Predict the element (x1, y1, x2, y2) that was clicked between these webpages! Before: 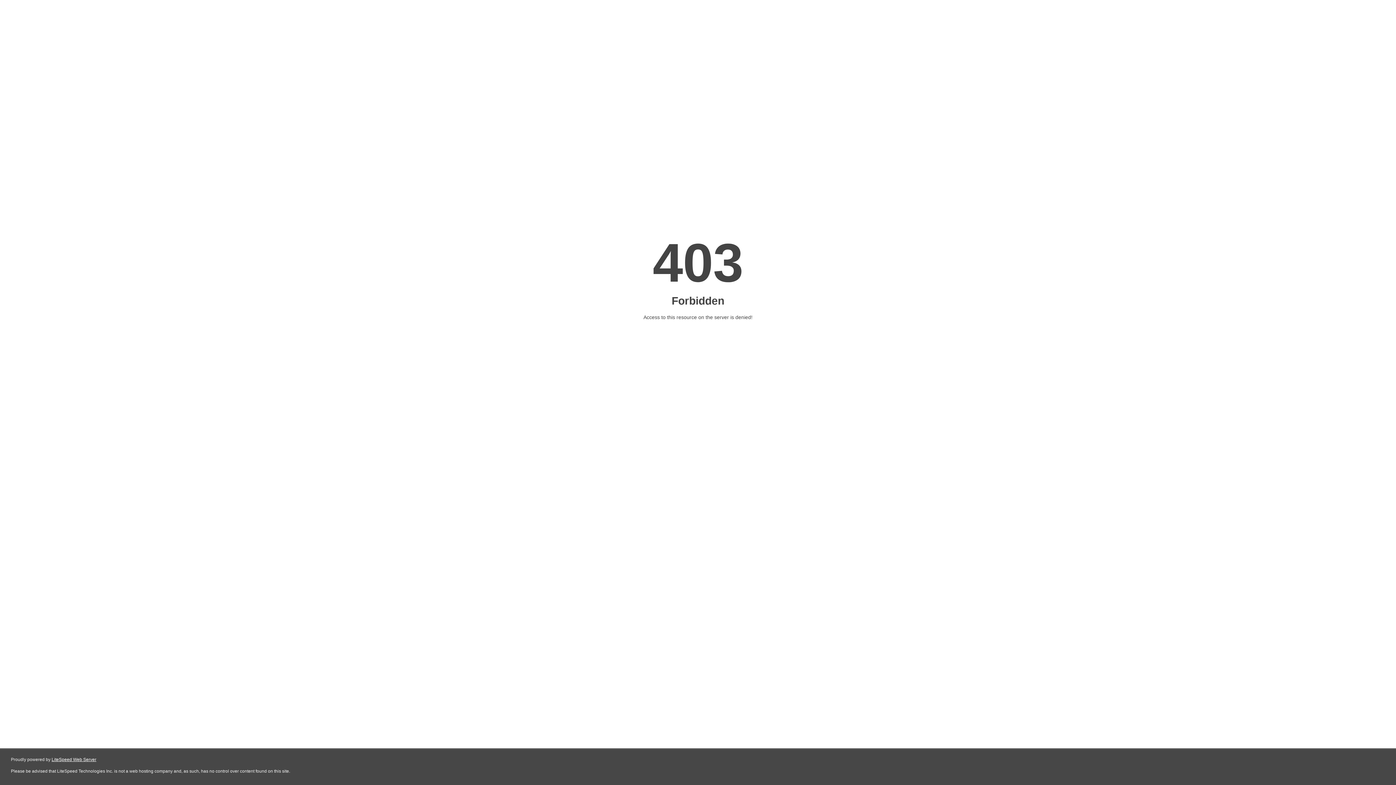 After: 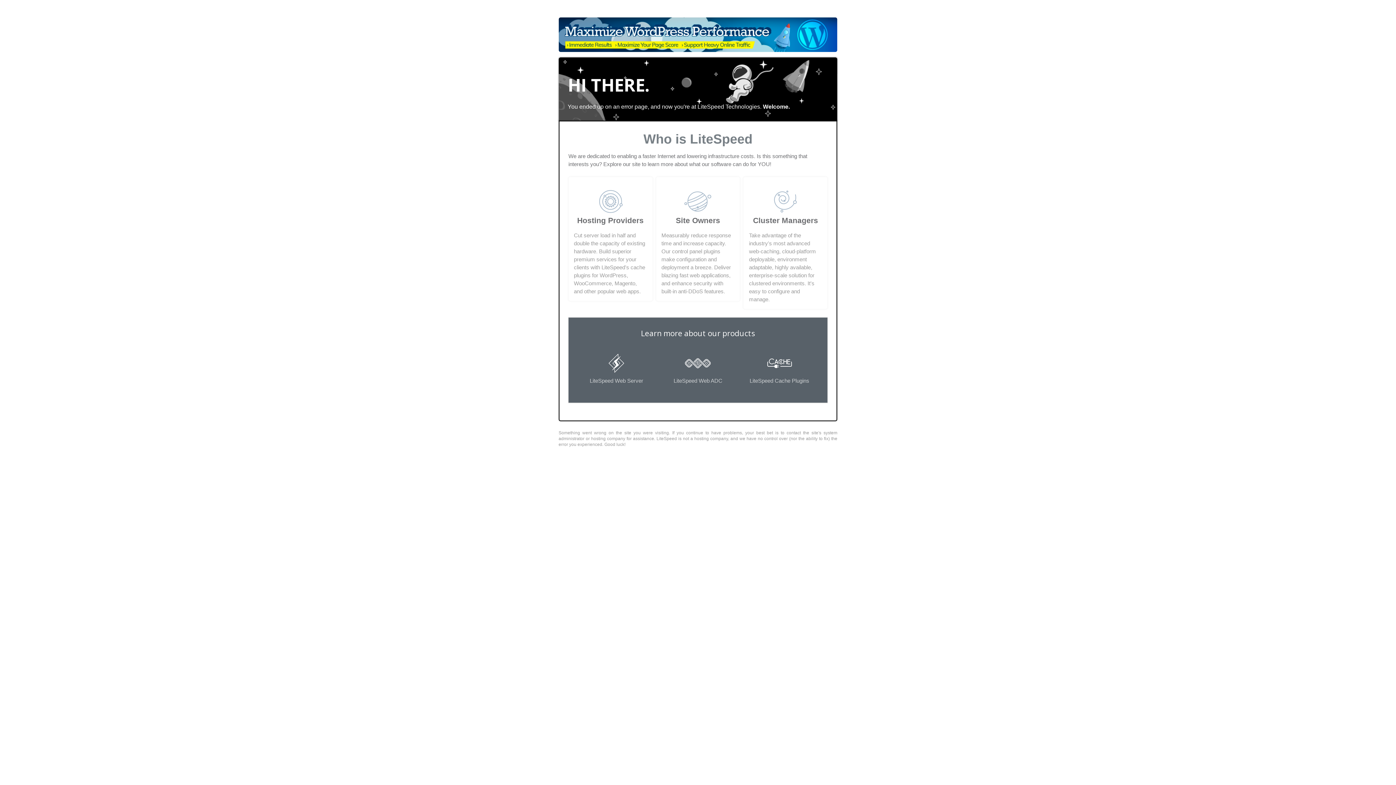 Action: bbox: (51, 757, 96, 762) label: LiteSpeed Web Server